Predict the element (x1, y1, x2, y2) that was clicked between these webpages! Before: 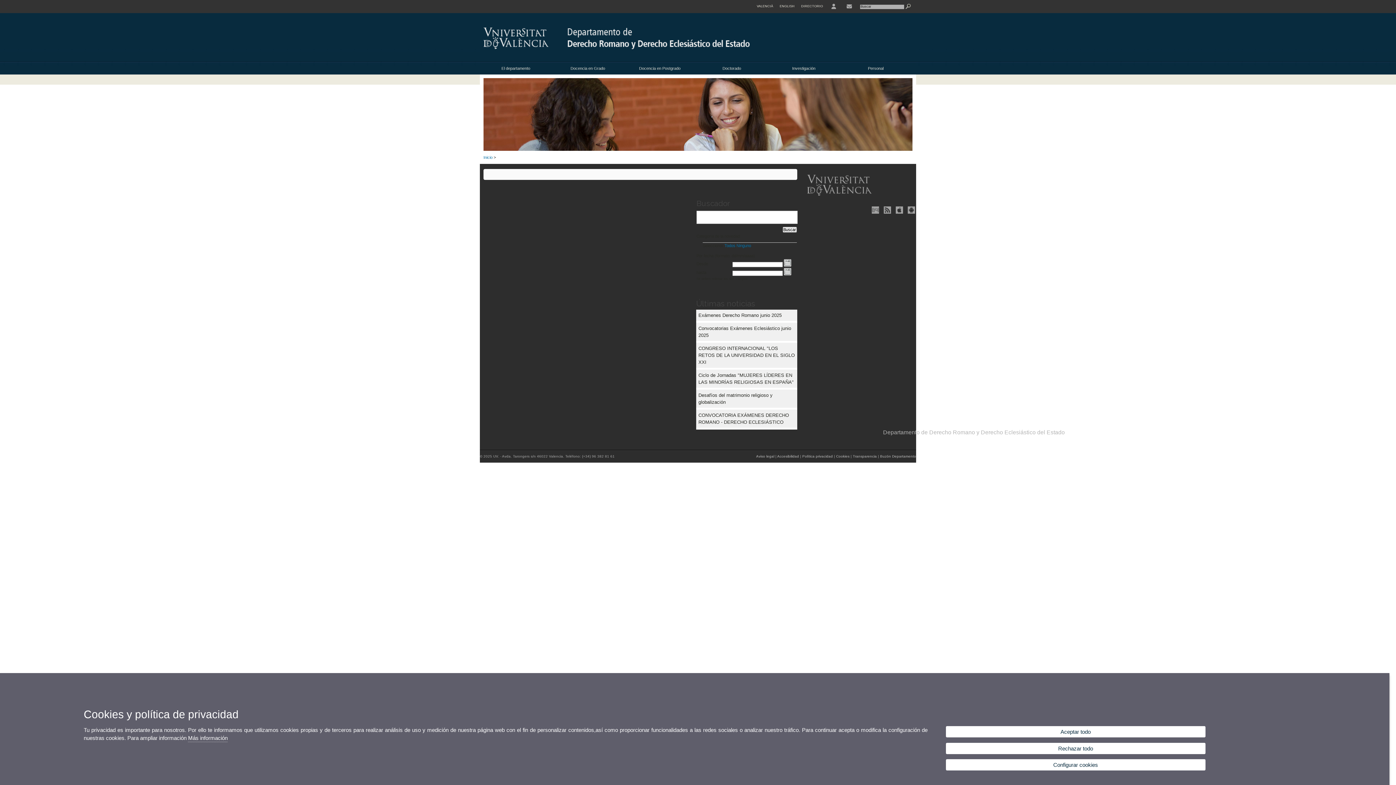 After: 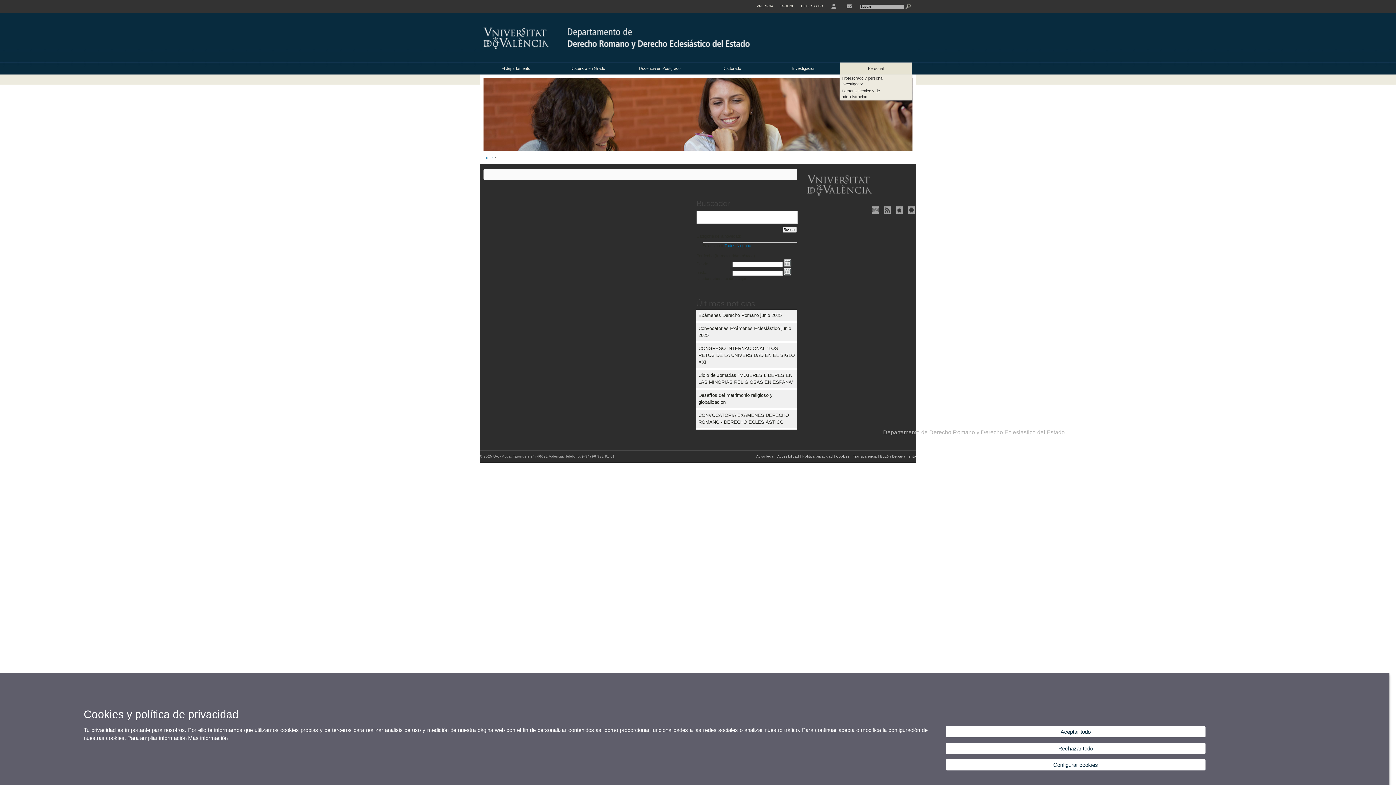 Action: bbox: (840, 62, 912, 74) label: Personal